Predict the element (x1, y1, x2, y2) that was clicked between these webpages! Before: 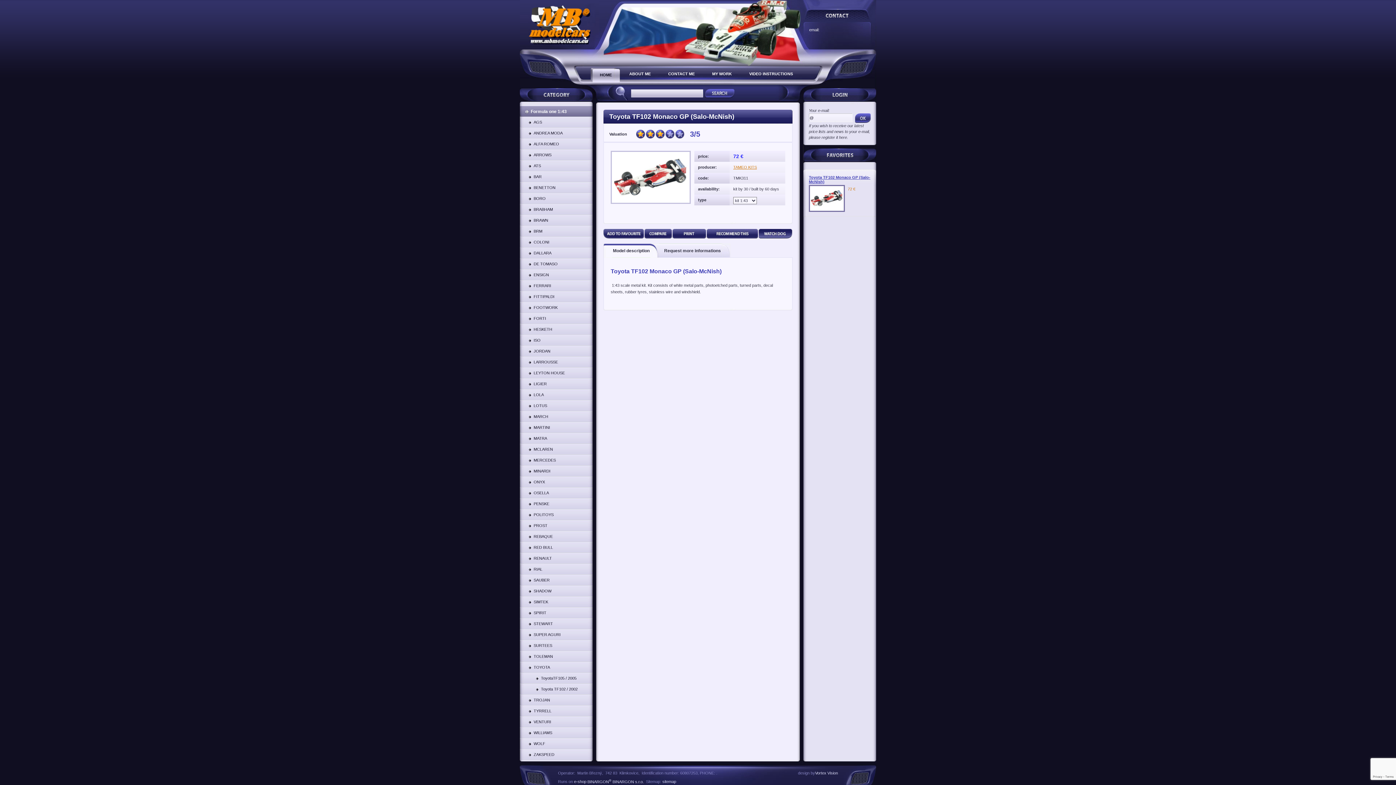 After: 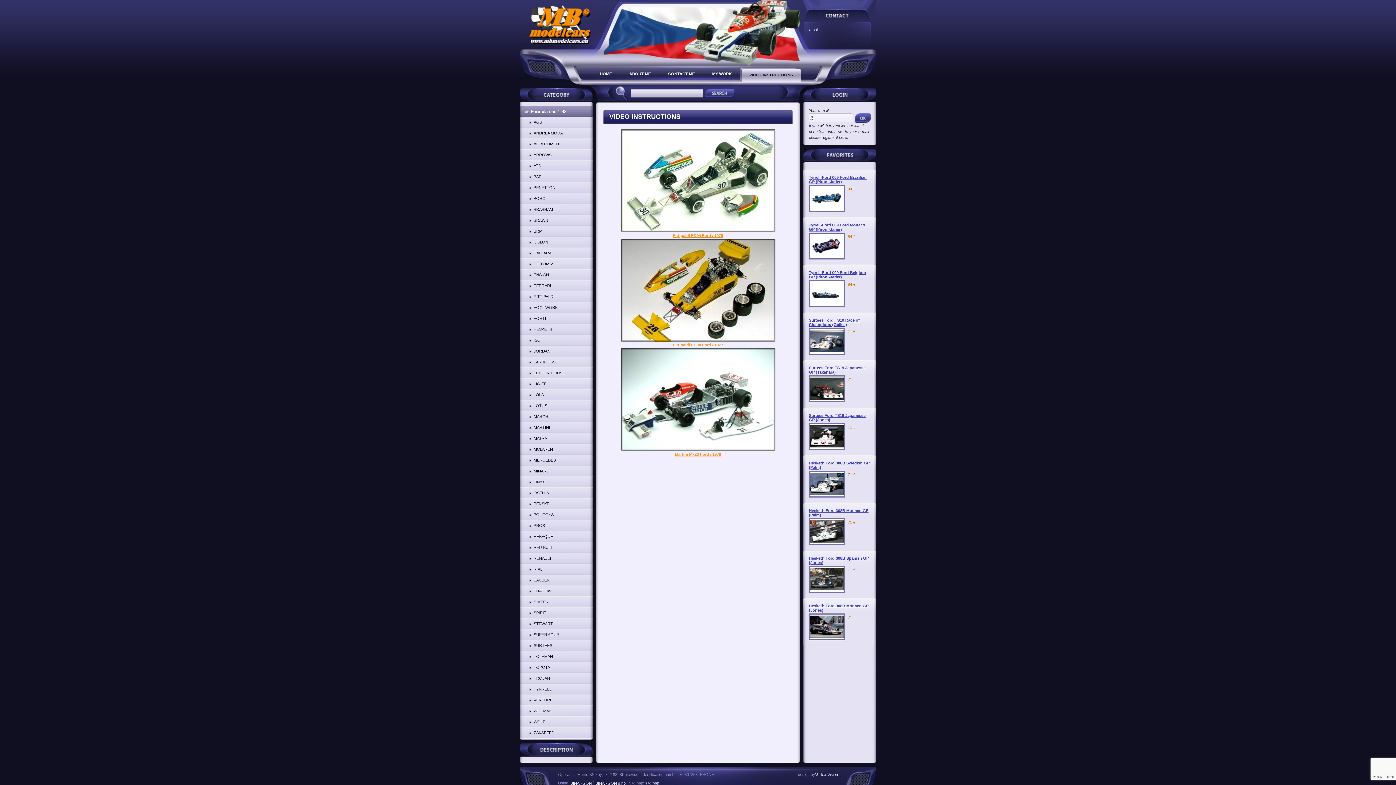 Action: label: VIDEO INSTRUCTIONS bbox: (740, 68, 801, 82)